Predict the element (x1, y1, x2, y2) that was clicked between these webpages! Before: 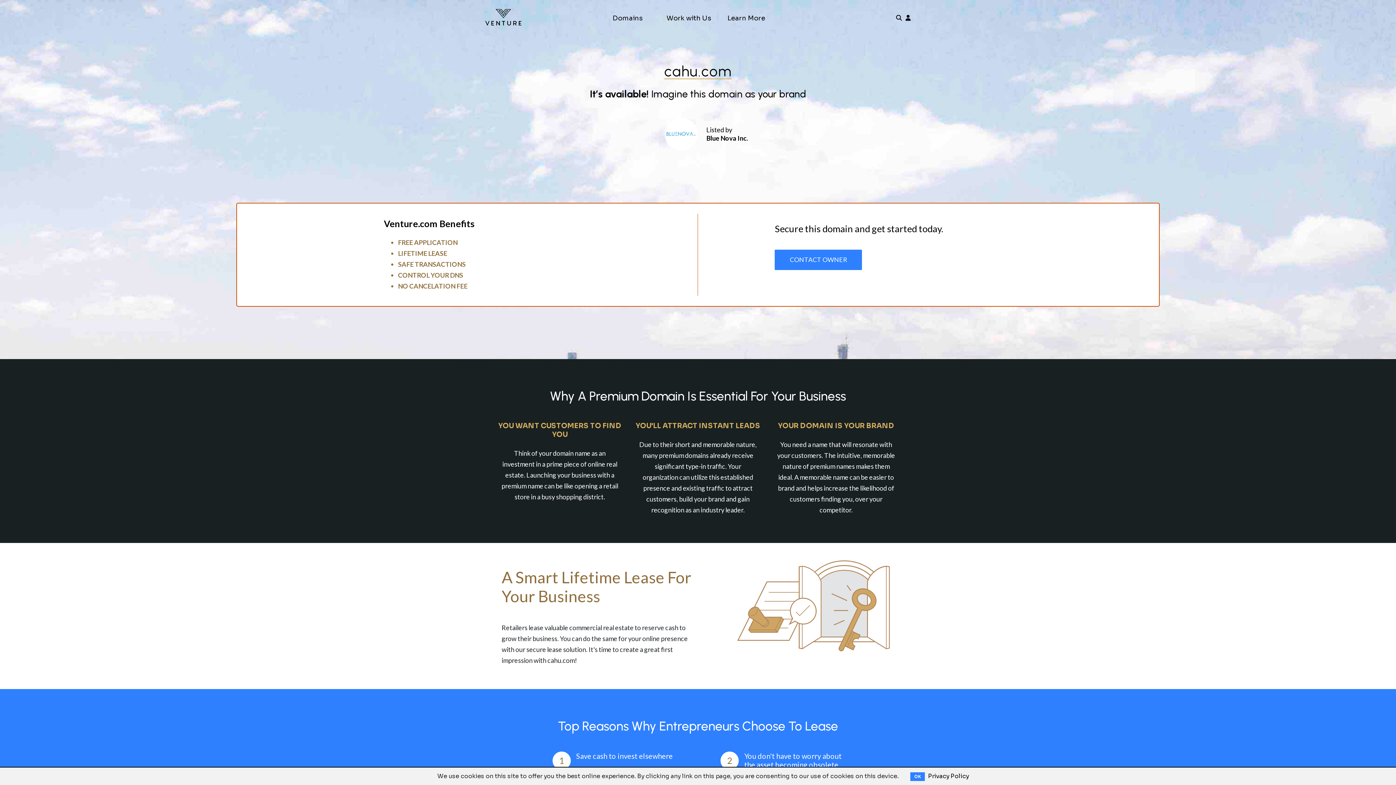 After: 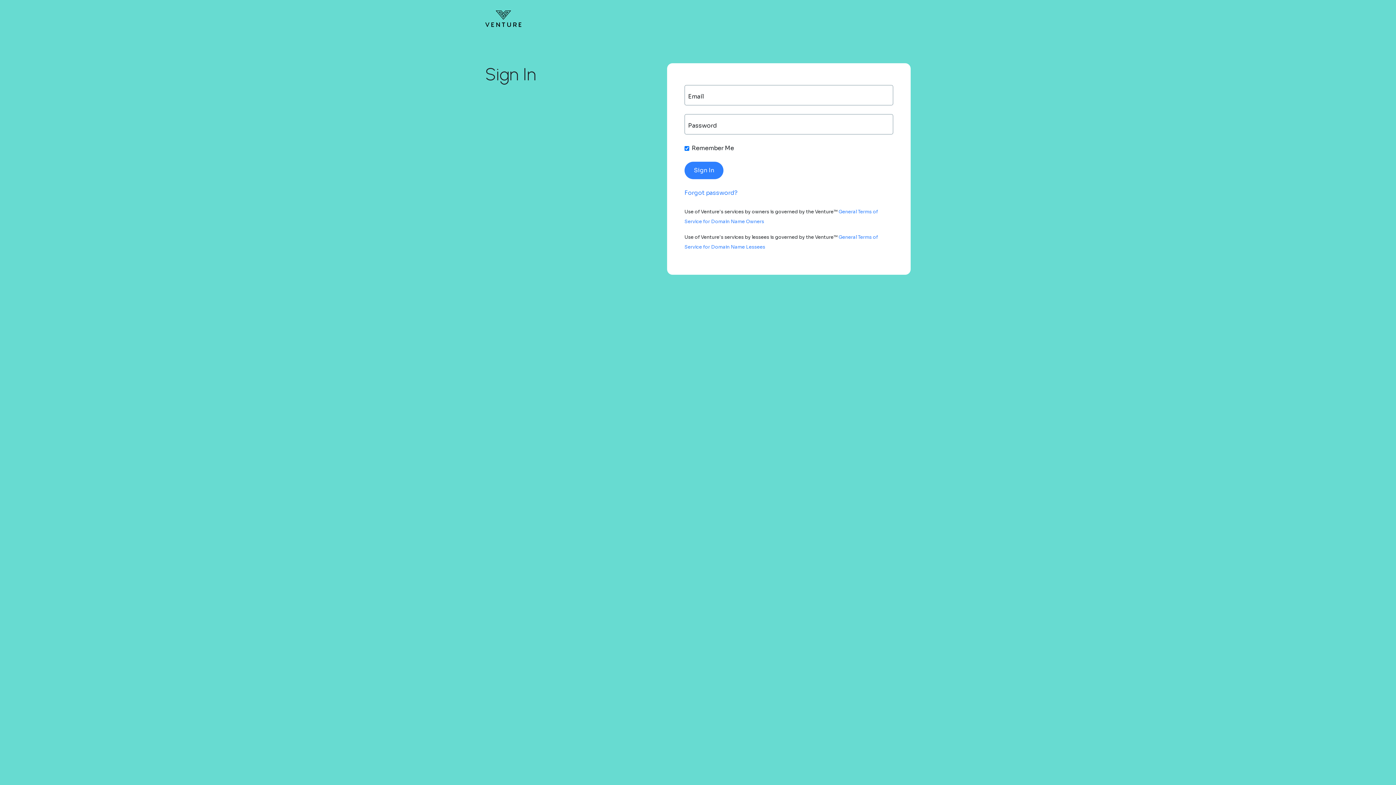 Action: bbox: (905, 14, 910, 21)